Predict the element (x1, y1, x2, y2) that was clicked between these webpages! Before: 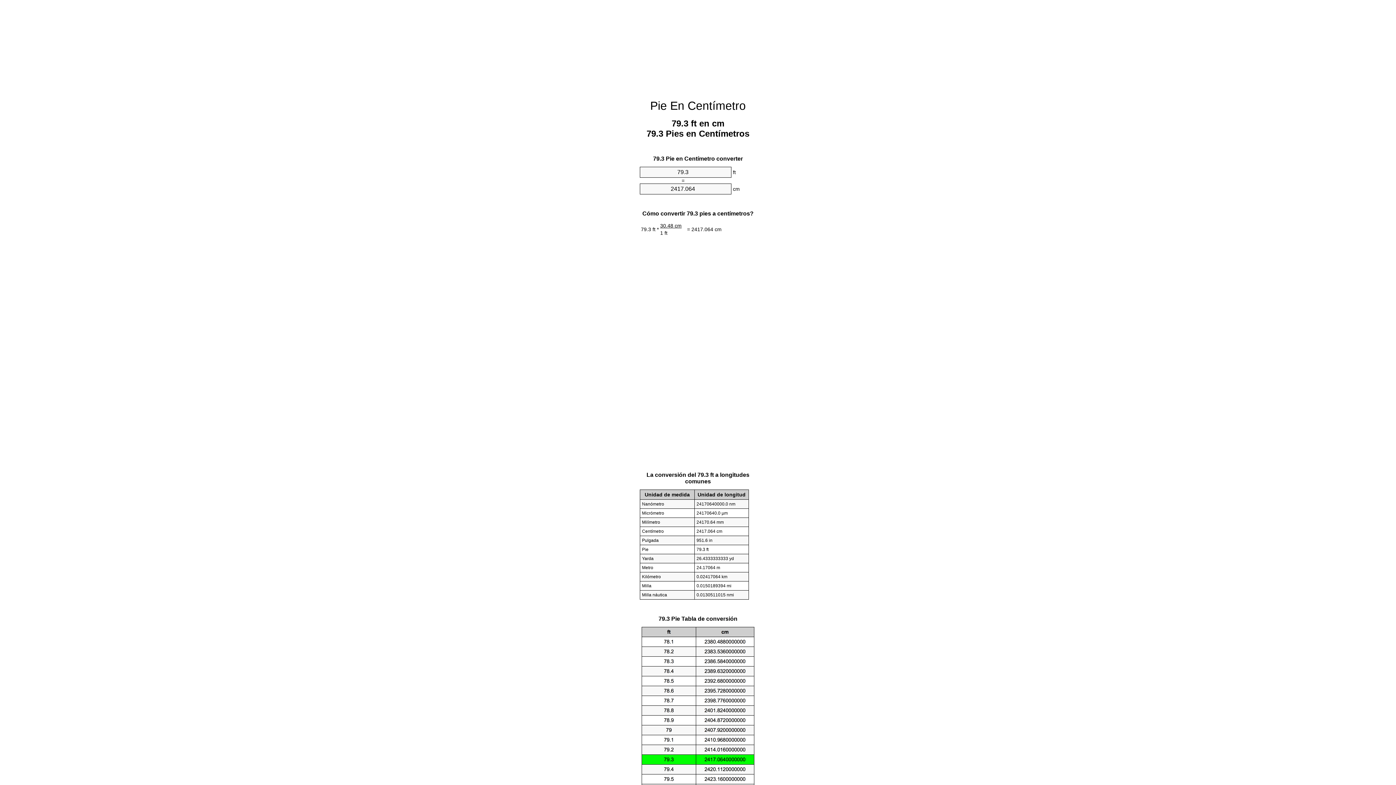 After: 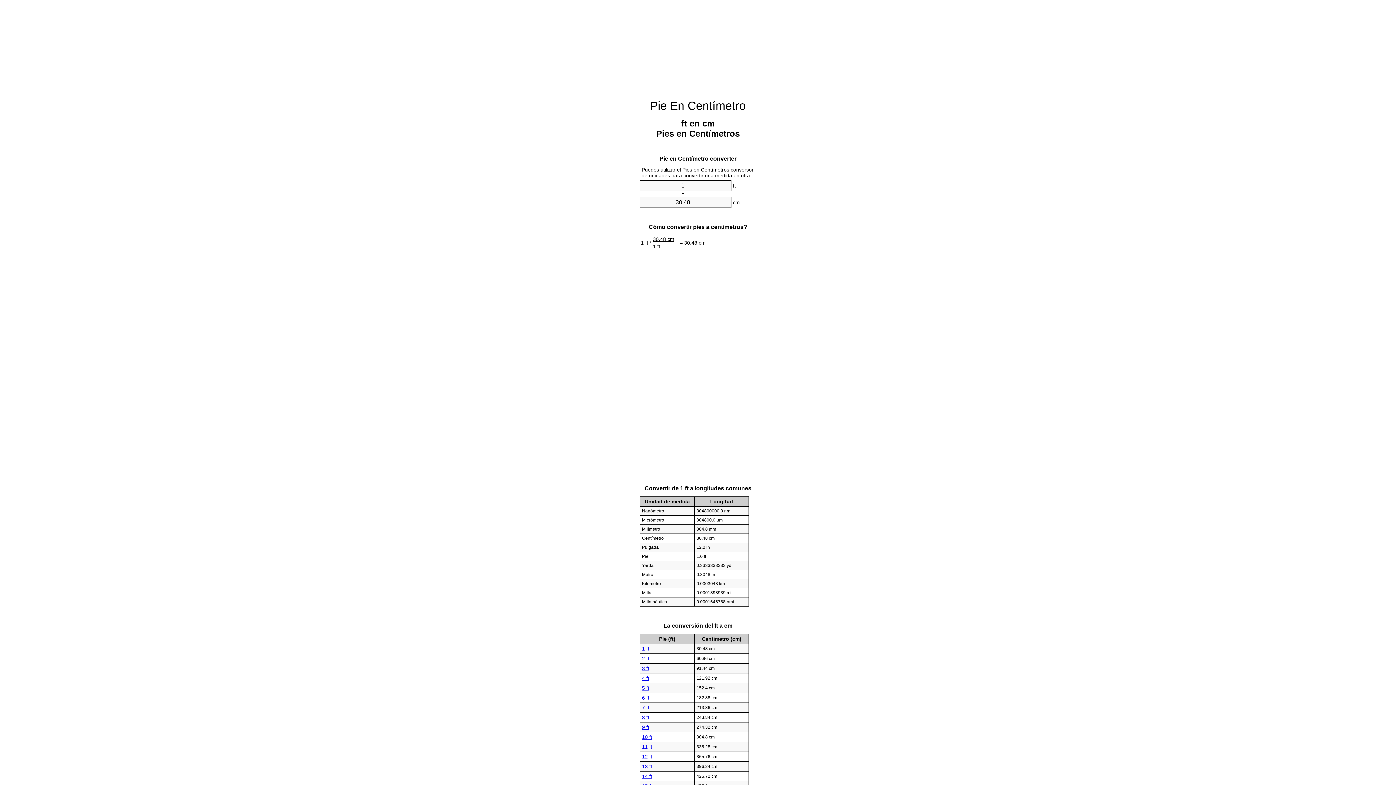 Action: label: Pie En Centímetro bbox: (650, 99, 746, 112)